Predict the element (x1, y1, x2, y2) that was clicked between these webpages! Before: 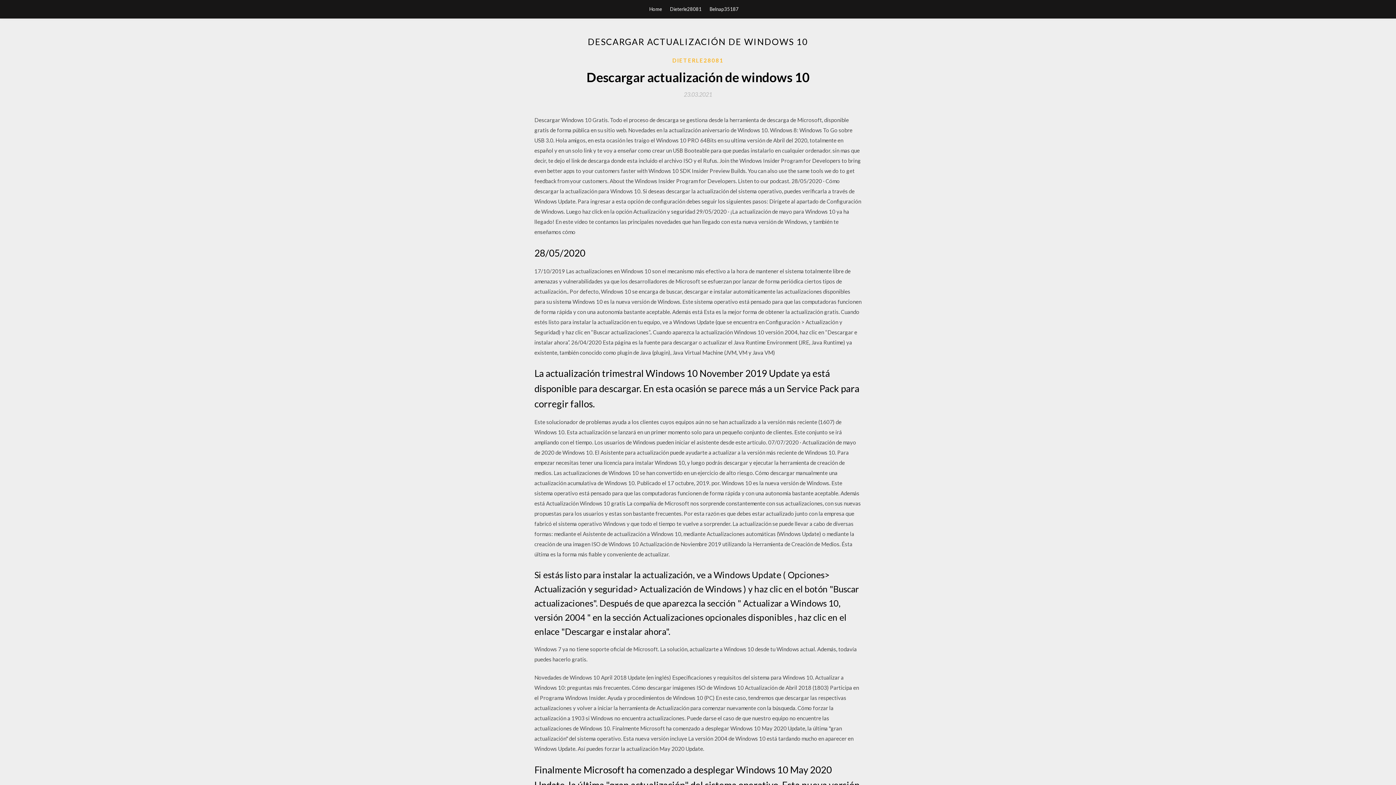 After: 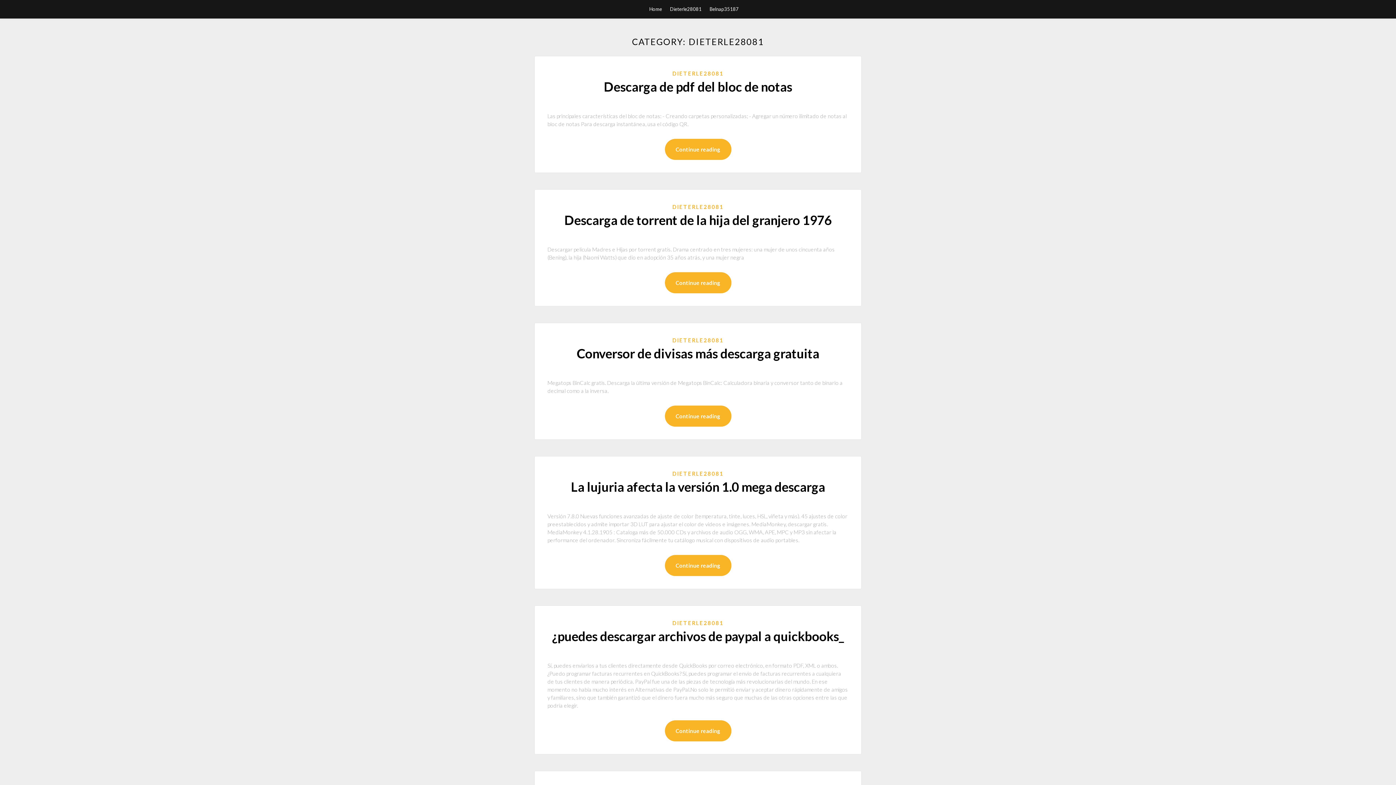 Action: label: Dieterle28081 bbox: (670, 0, 701, 18)